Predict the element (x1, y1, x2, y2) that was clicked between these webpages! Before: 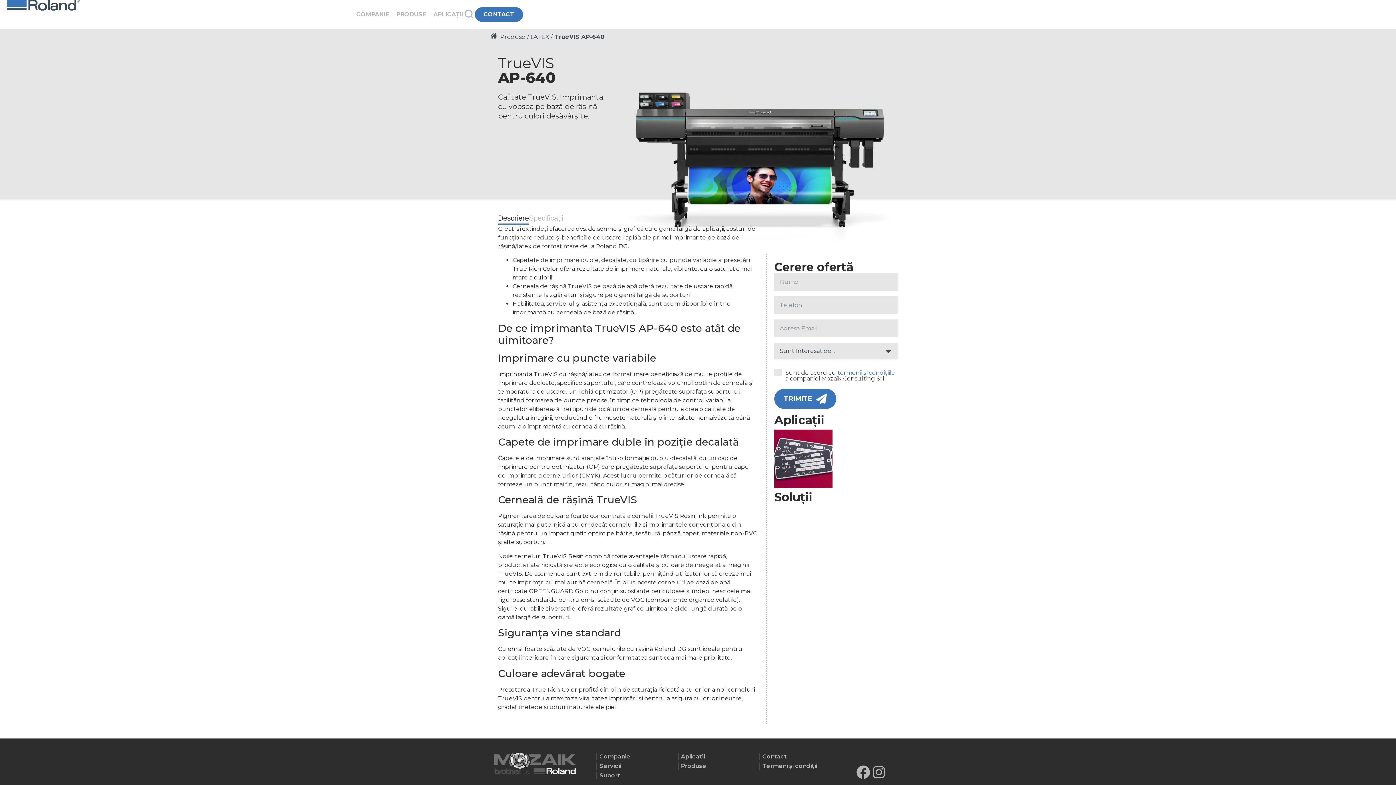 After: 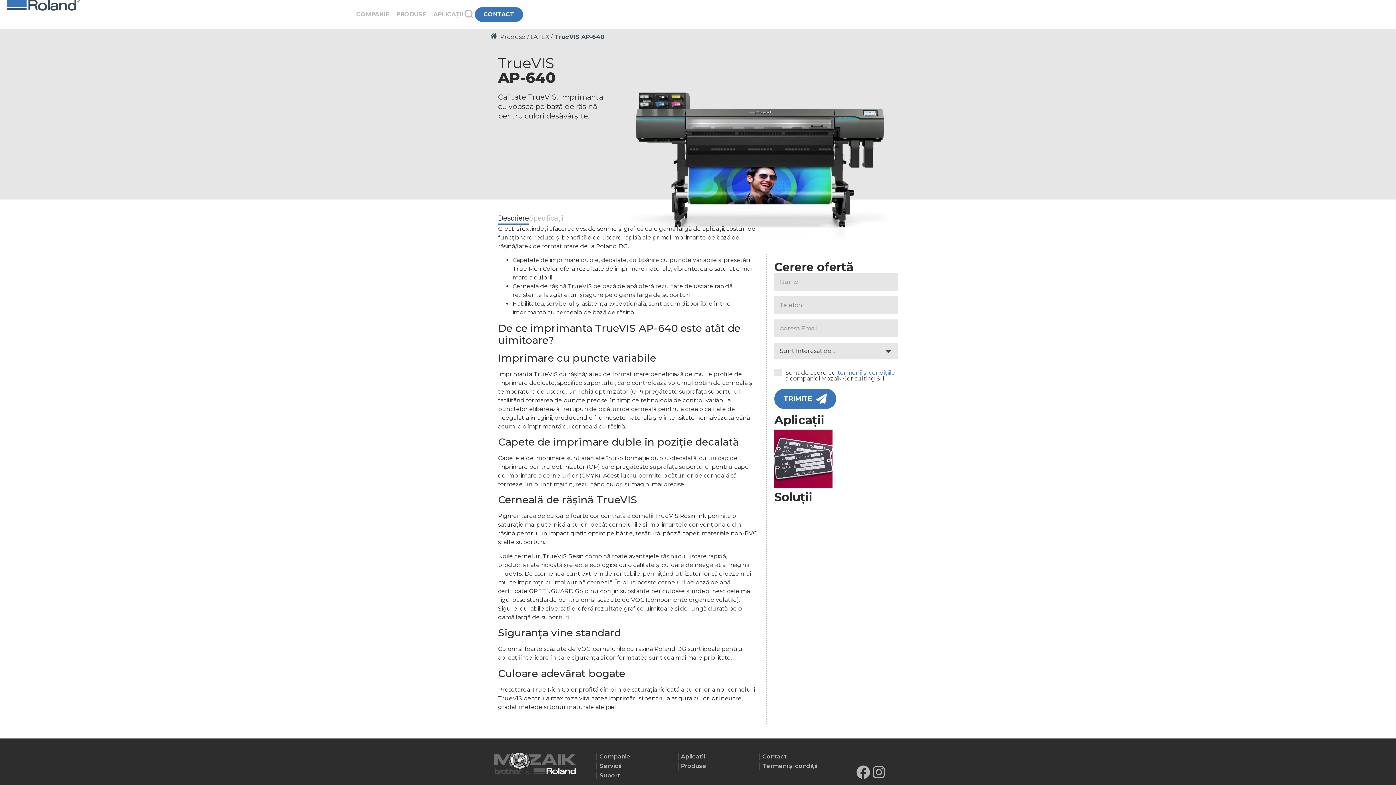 Action: bbox: (498, 212, 529, 224) label: Descriere